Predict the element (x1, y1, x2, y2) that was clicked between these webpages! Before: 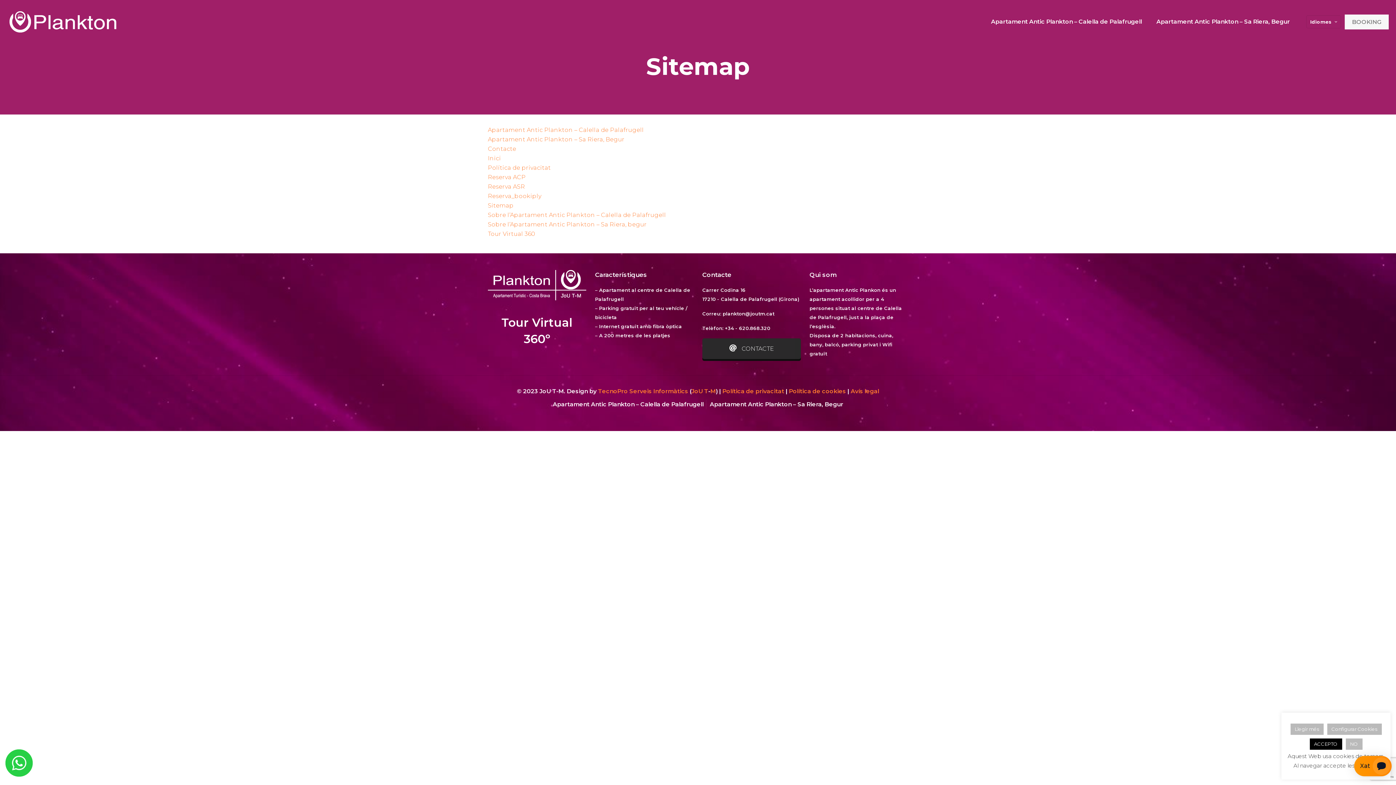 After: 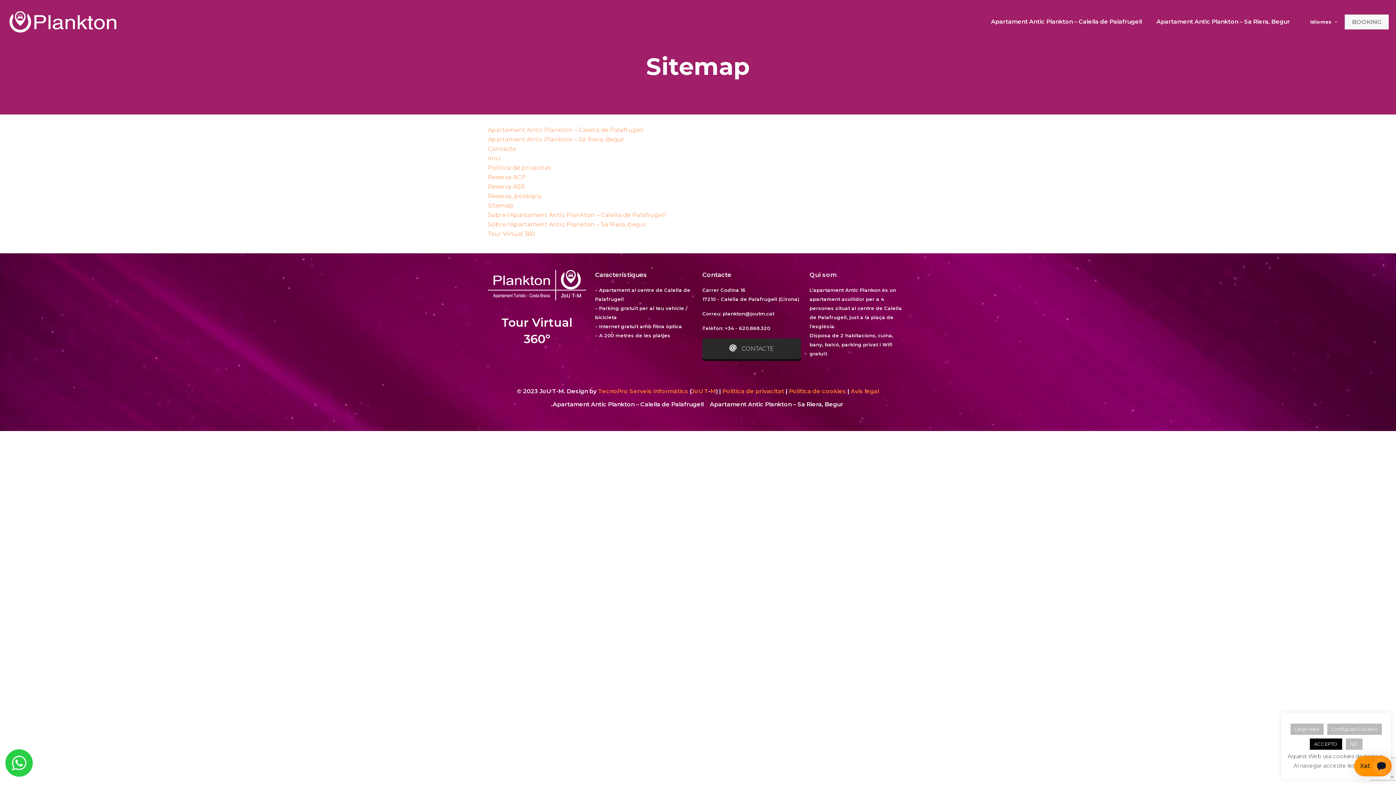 Action: label: Telèfon: +34 - 620.868.320 bbox: (702, 325, 770, 331)